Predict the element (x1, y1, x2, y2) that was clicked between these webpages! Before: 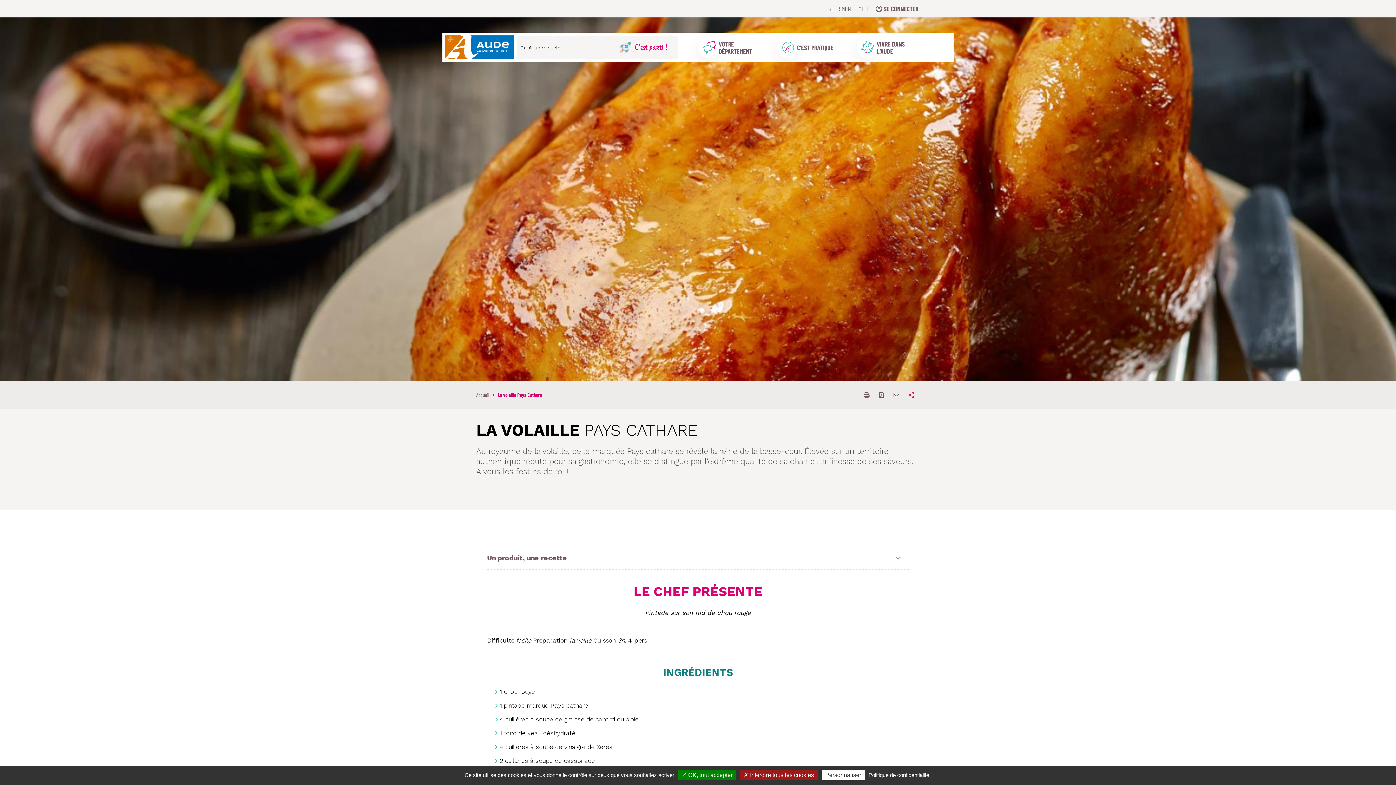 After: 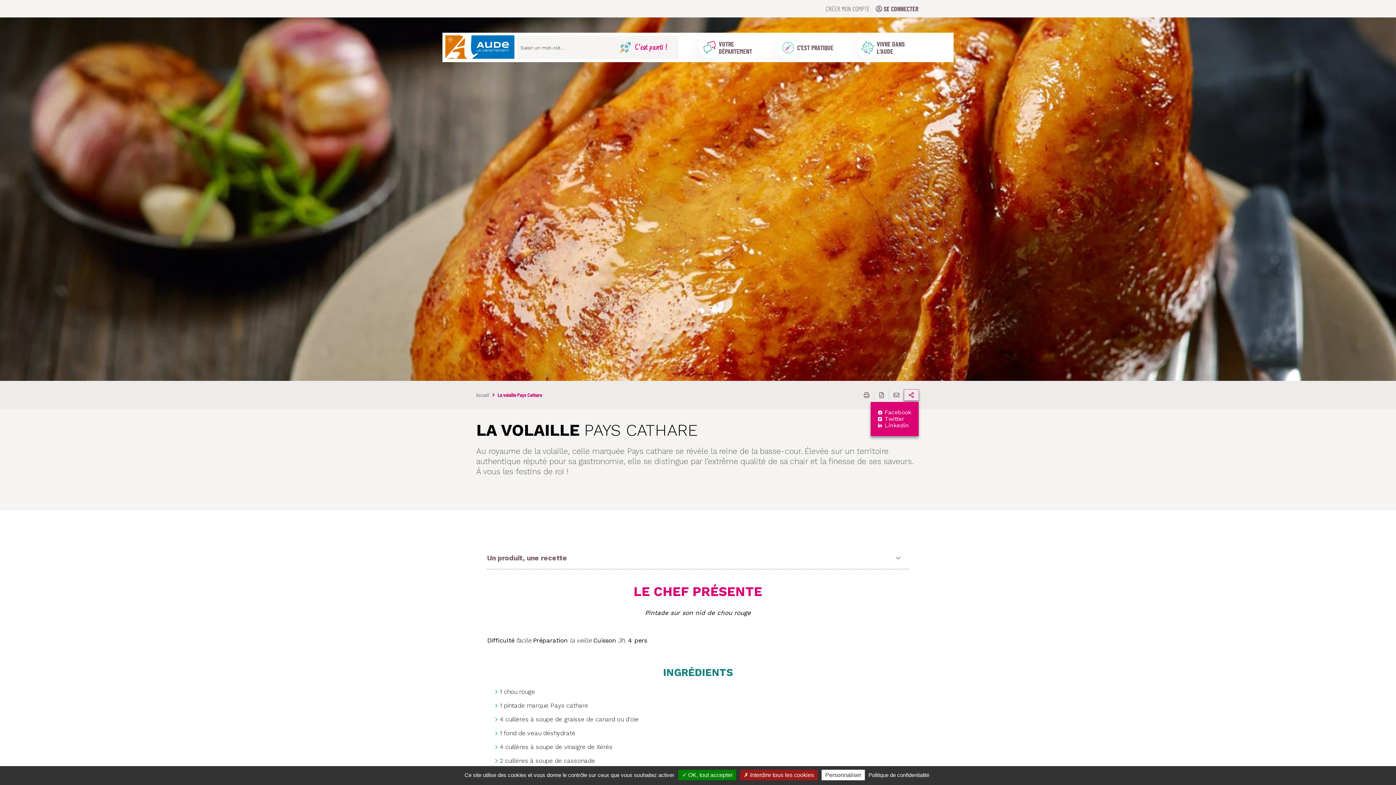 Action: bbox: (904, 389, 918, 400) label: Partager cette page